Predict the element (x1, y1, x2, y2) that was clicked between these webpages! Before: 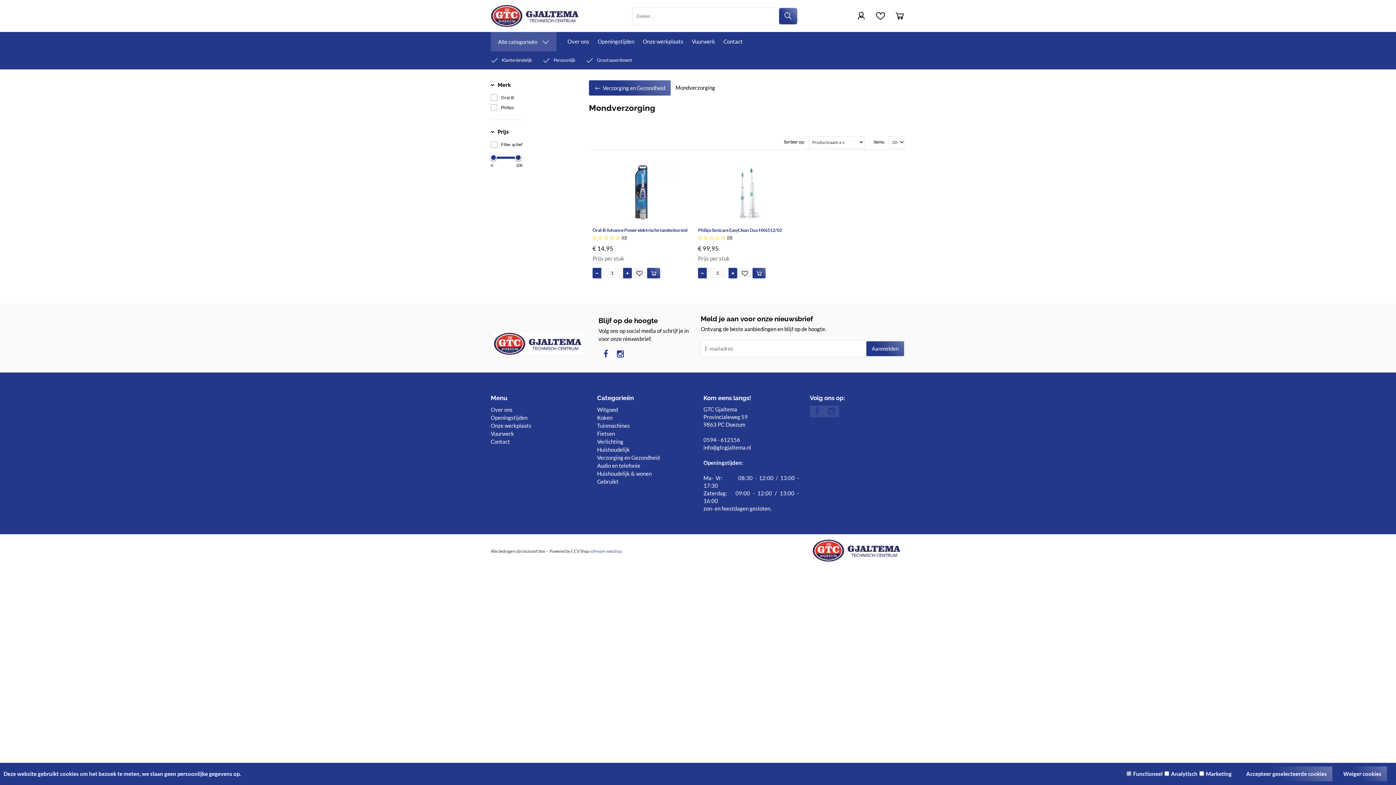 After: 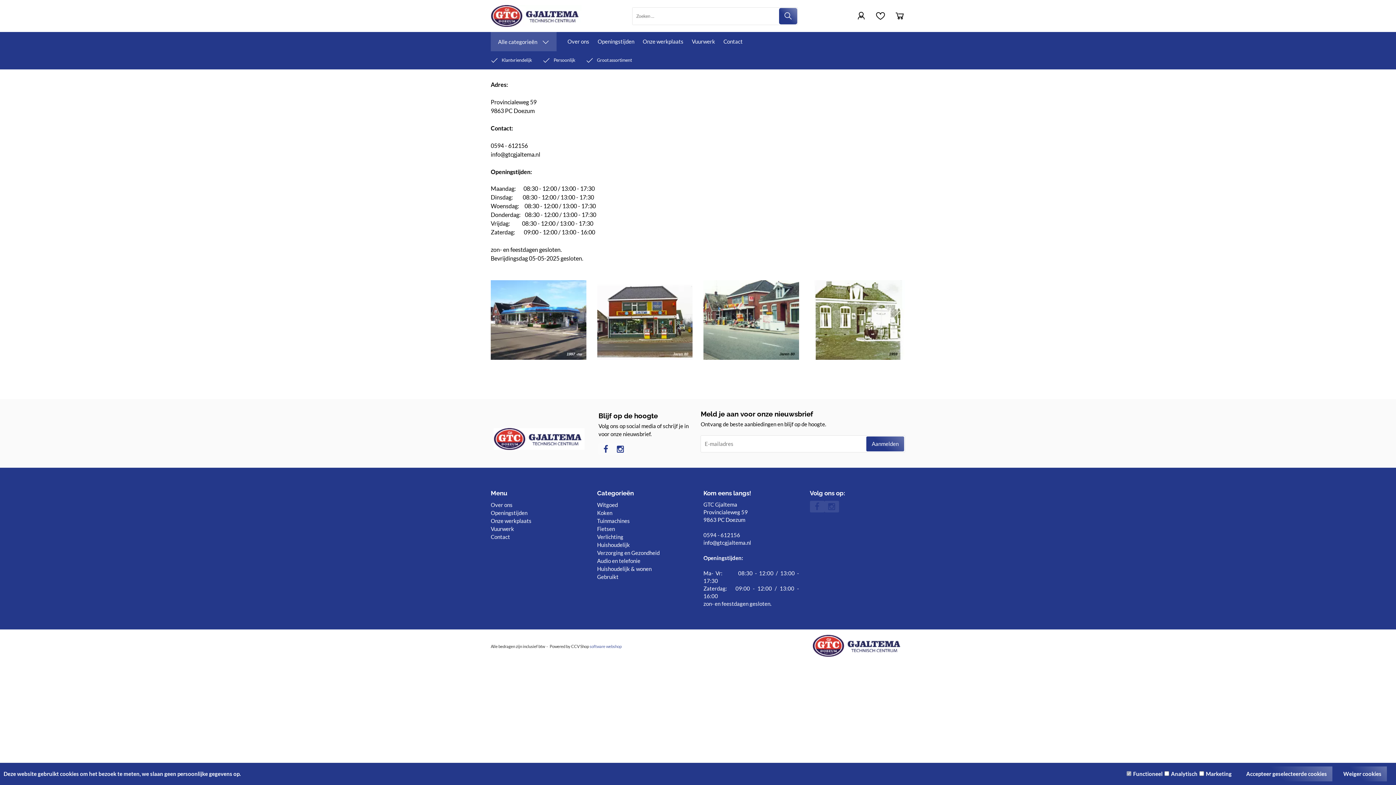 Action: bbox: (594, 32, 638, 50) label: Openingstijden